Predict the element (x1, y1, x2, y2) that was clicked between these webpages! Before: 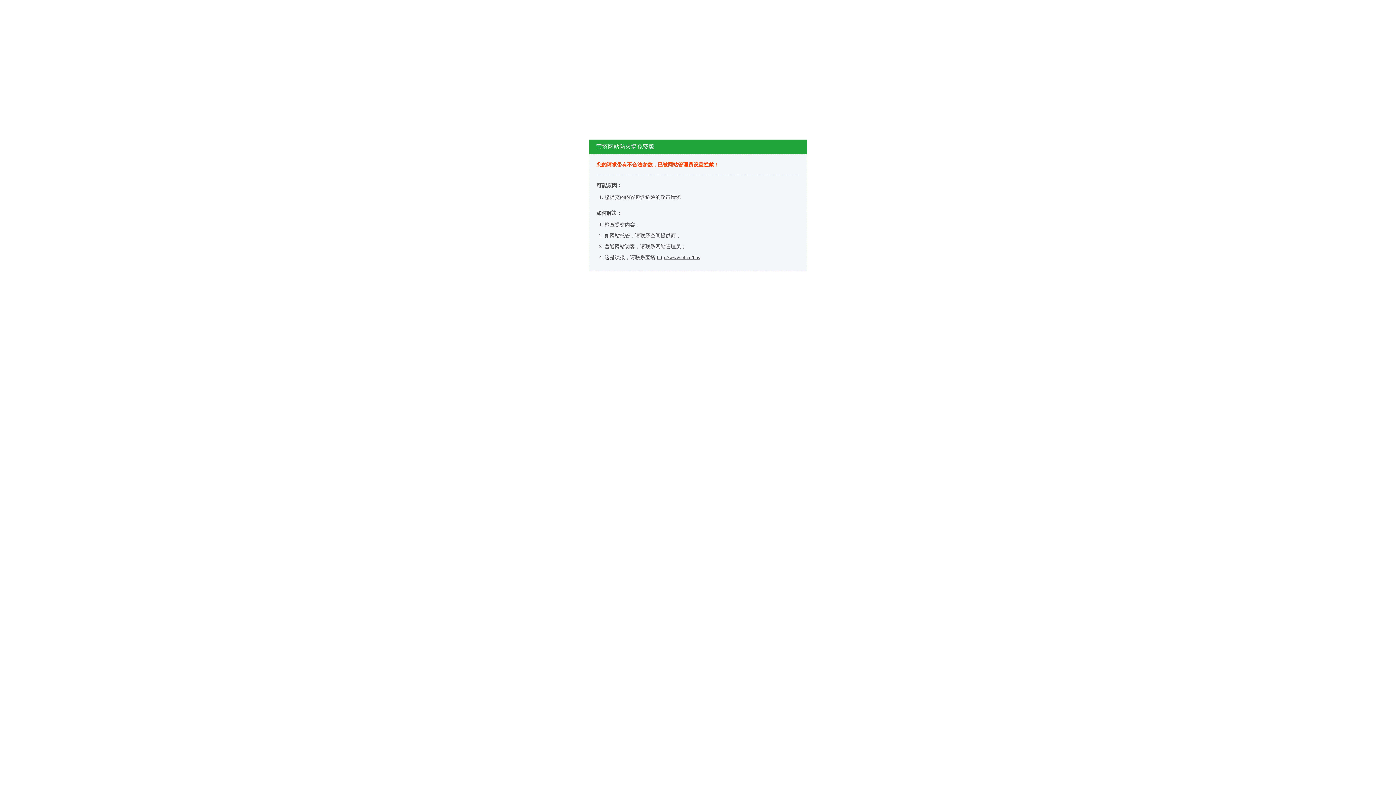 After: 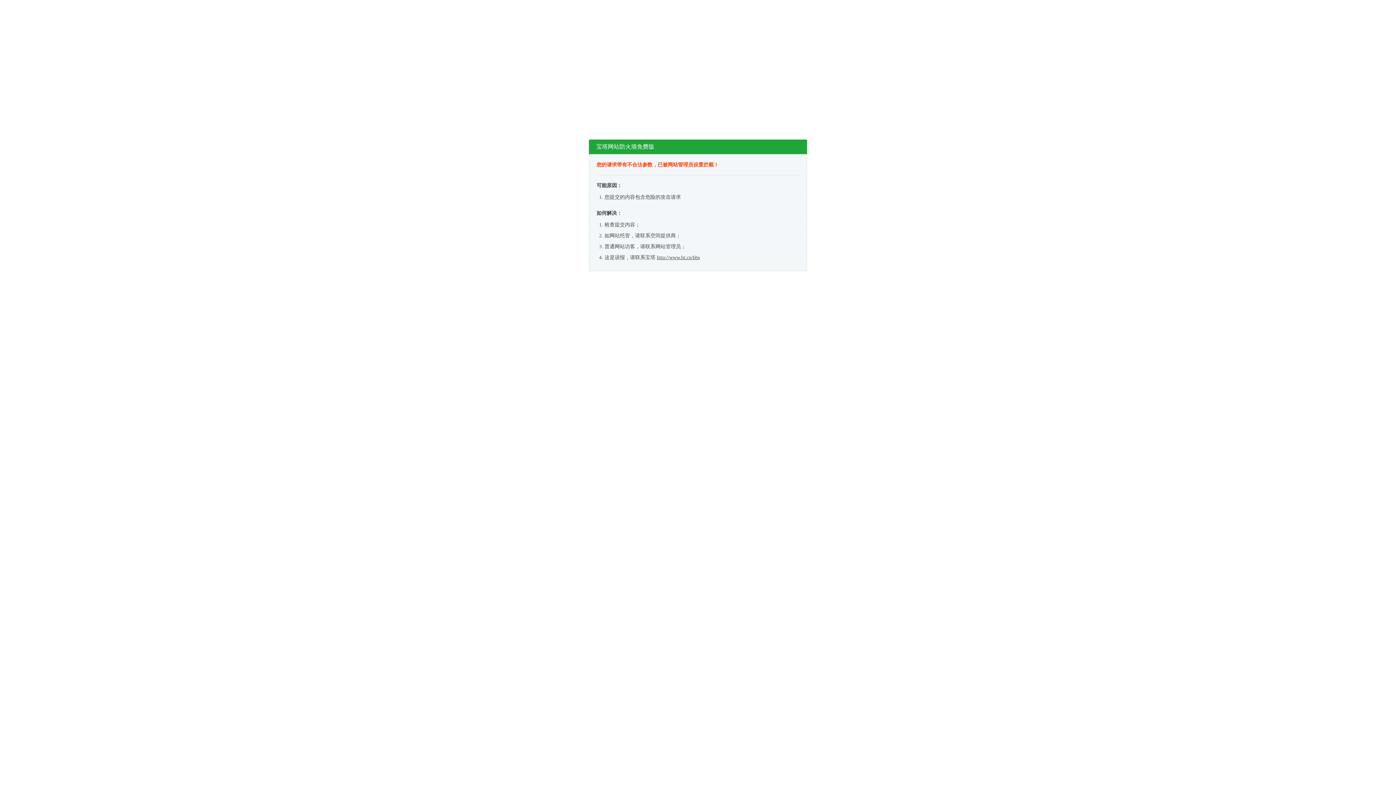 Action: label: http://www.bt.cn/bbs bbox: (657, 254, 700, 260)